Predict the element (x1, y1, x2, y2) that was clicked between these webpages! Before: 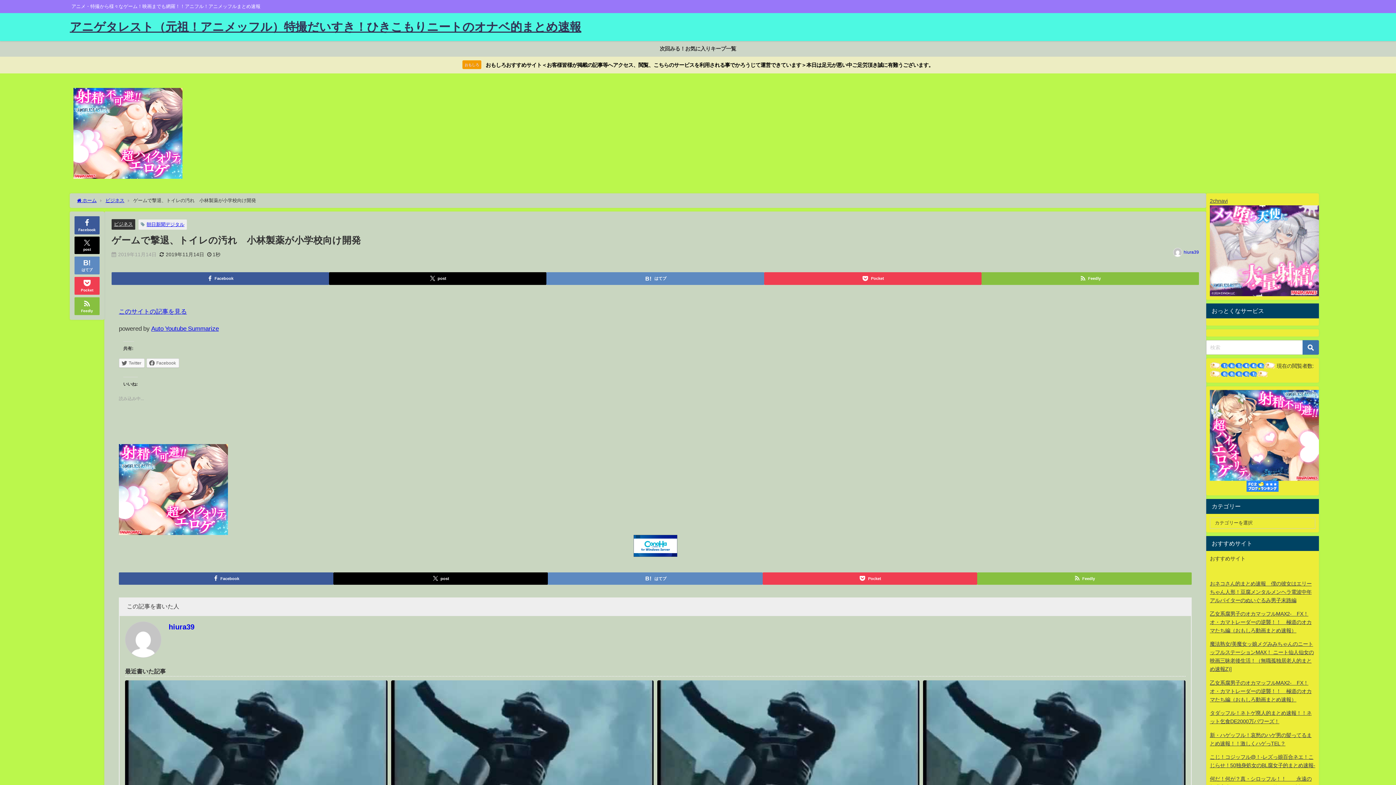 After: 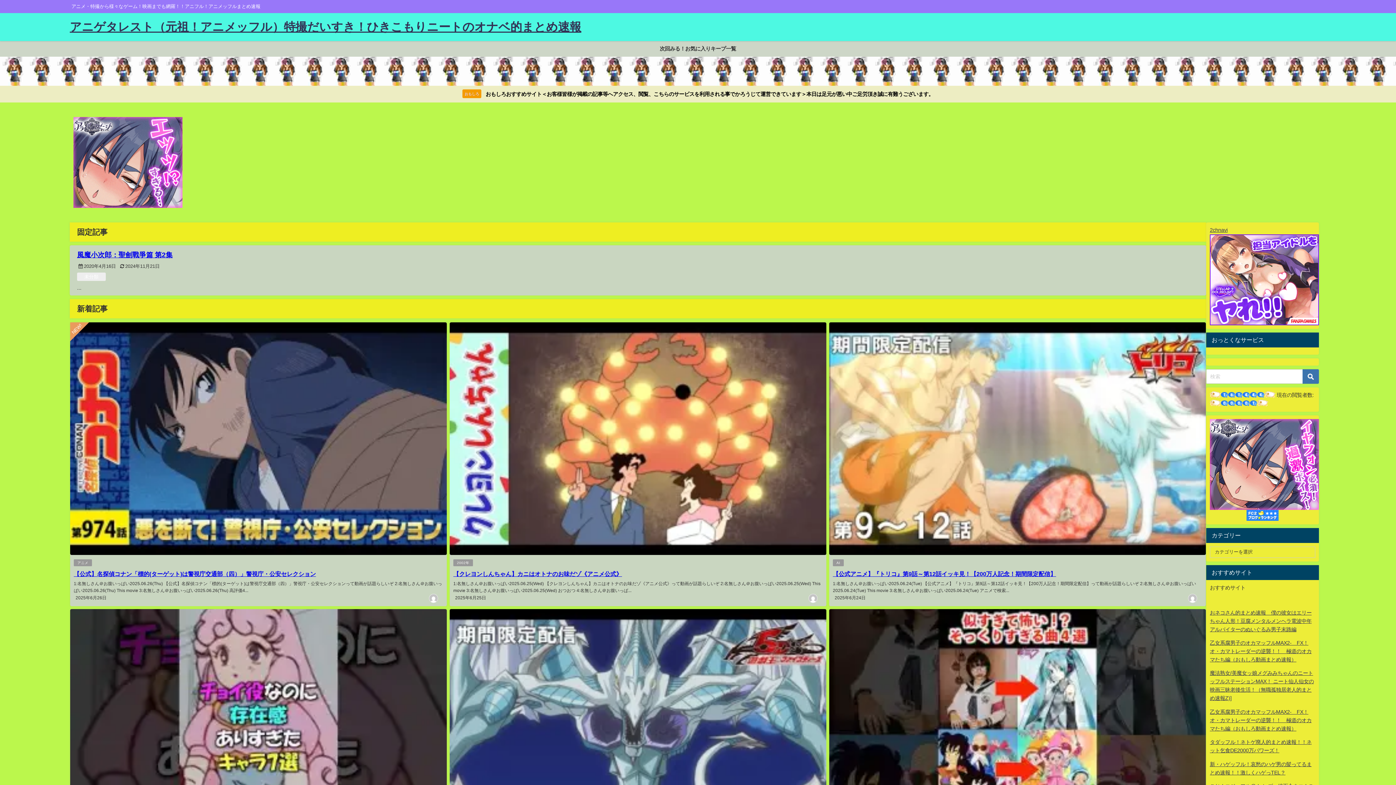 Action: label: アニゲタレスト（元祖！アニメッフル）特撮だいすき！ひきこもりニートのオナベ的まとめ速報 bbox: (69, 13, 581, 41)